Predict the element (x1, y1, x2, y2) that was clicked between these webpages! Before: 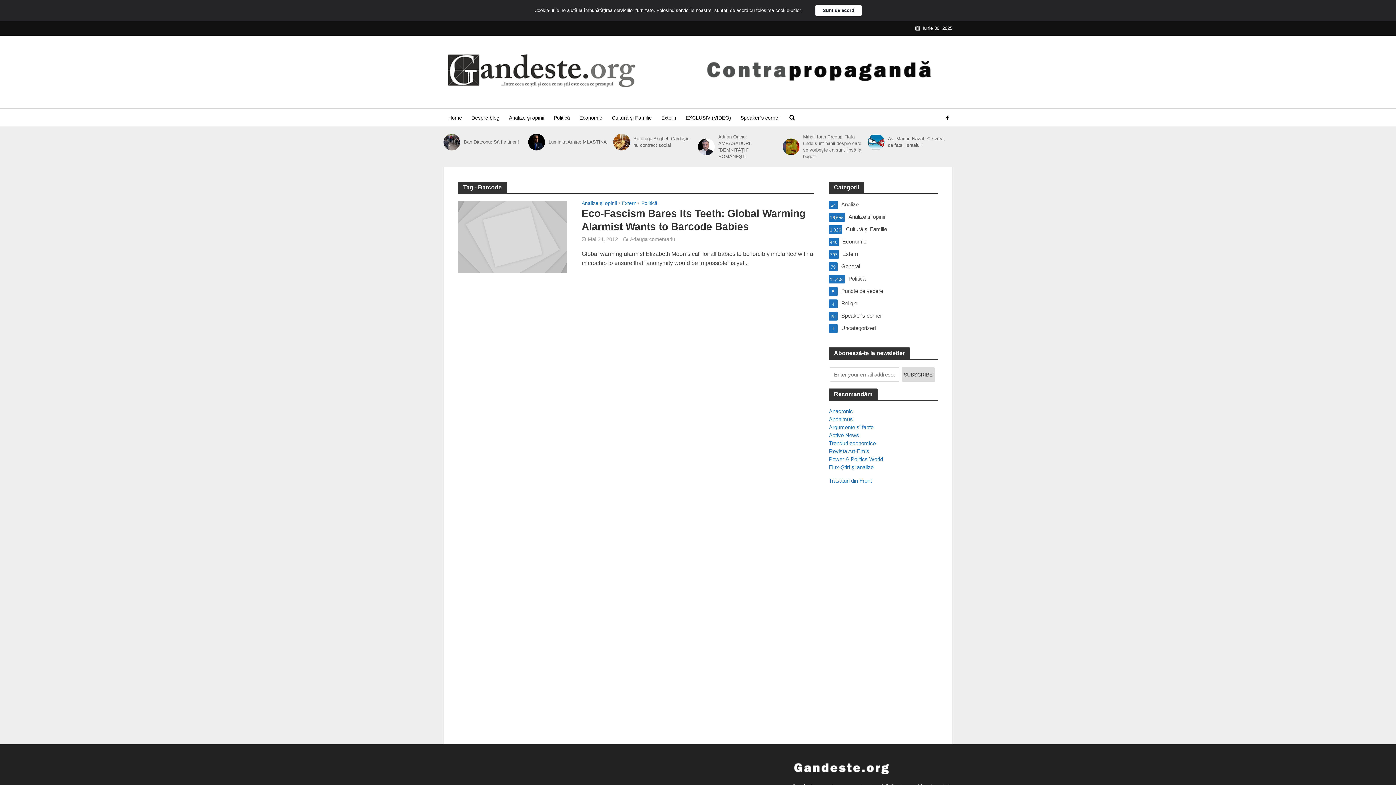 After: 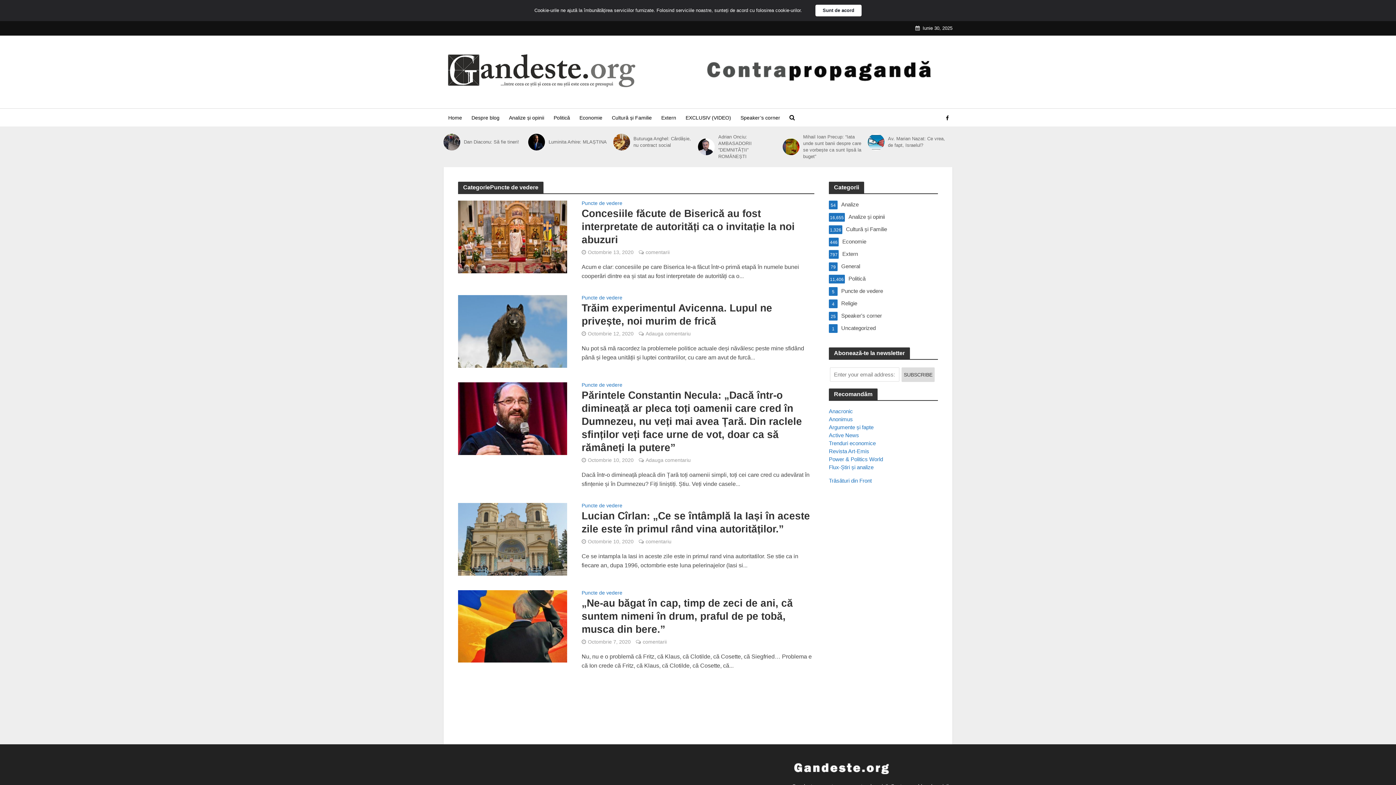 Action: bbox: (829, 287, 938, 295) label: Puncte de vedere
5